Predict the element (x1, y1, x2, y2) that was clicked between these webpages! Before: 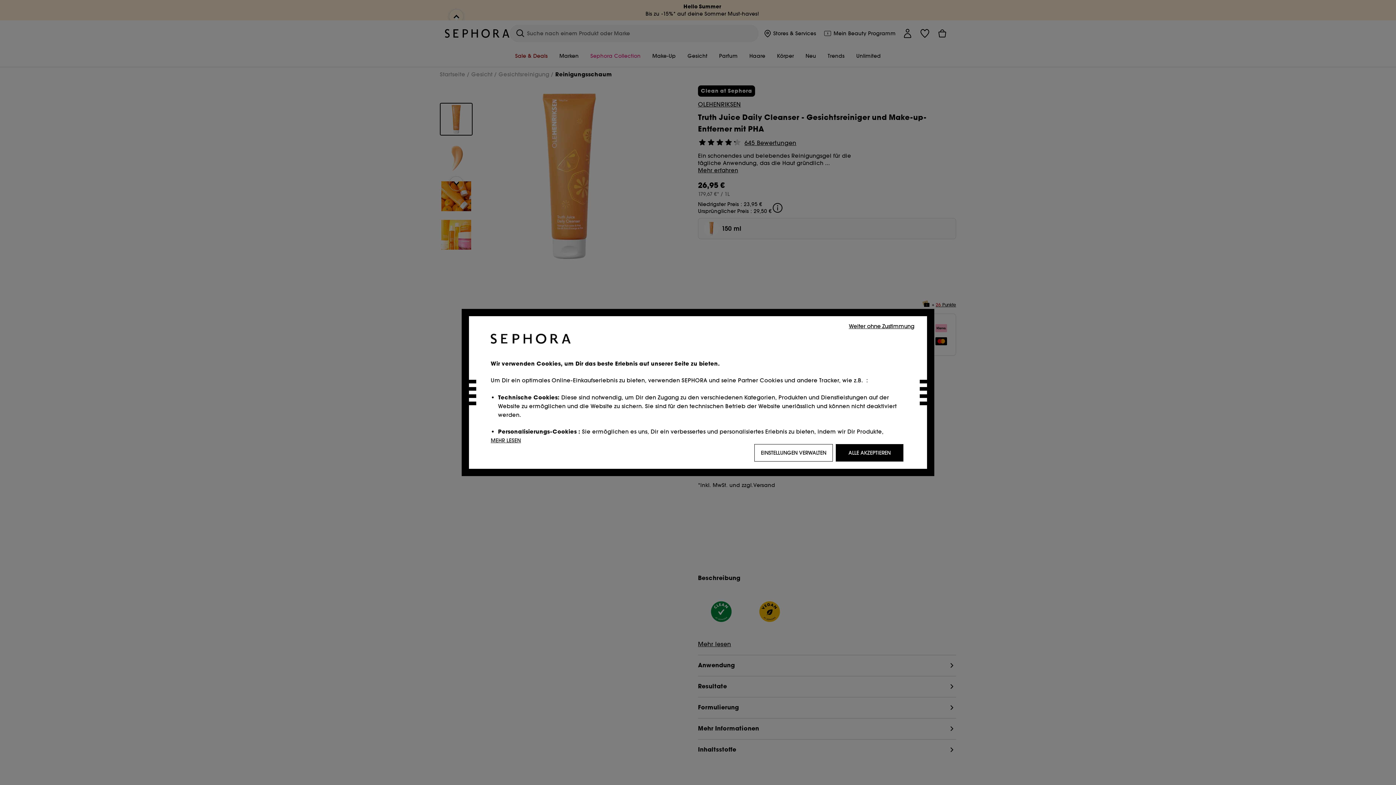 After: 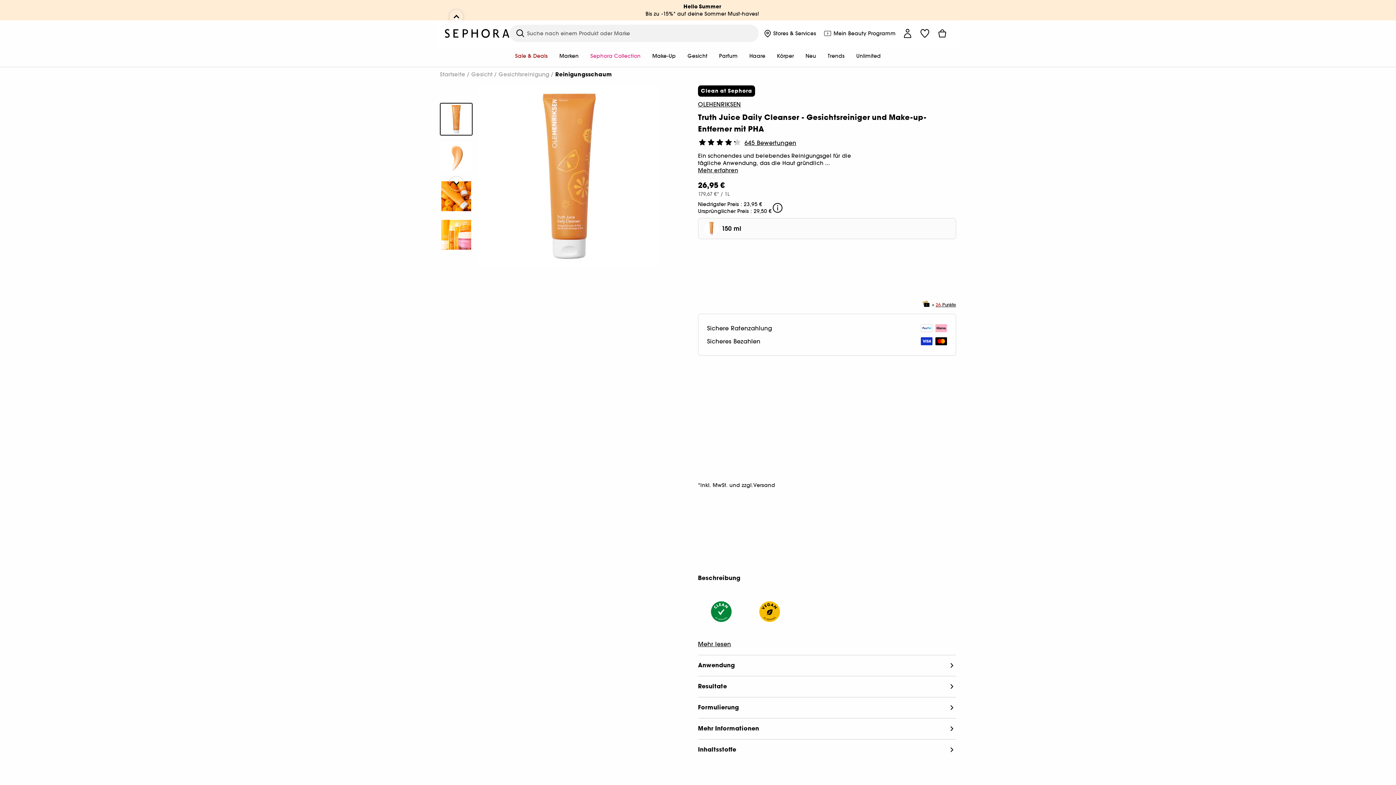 Action: bbox: (847, 321, 916, 330) label: Weiter ohne Zustimmung